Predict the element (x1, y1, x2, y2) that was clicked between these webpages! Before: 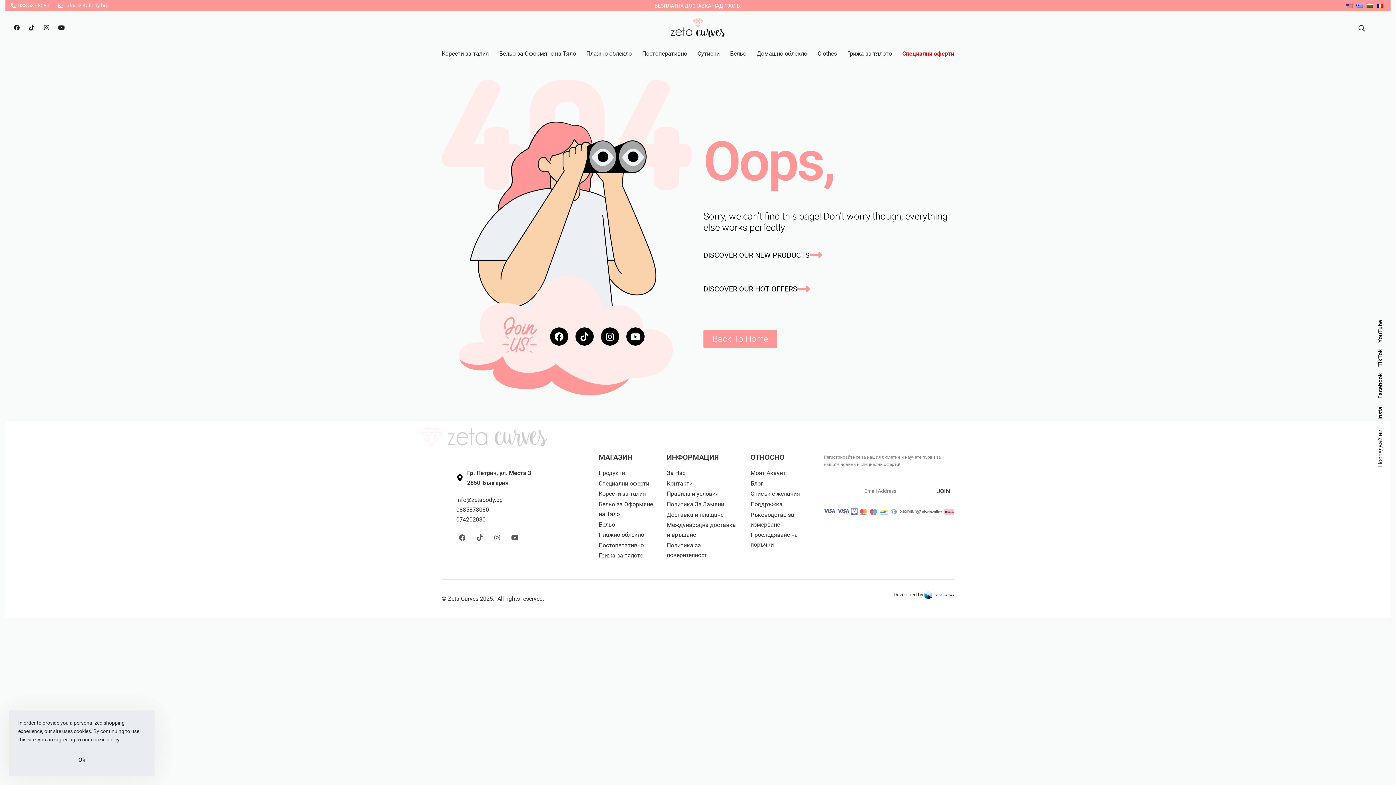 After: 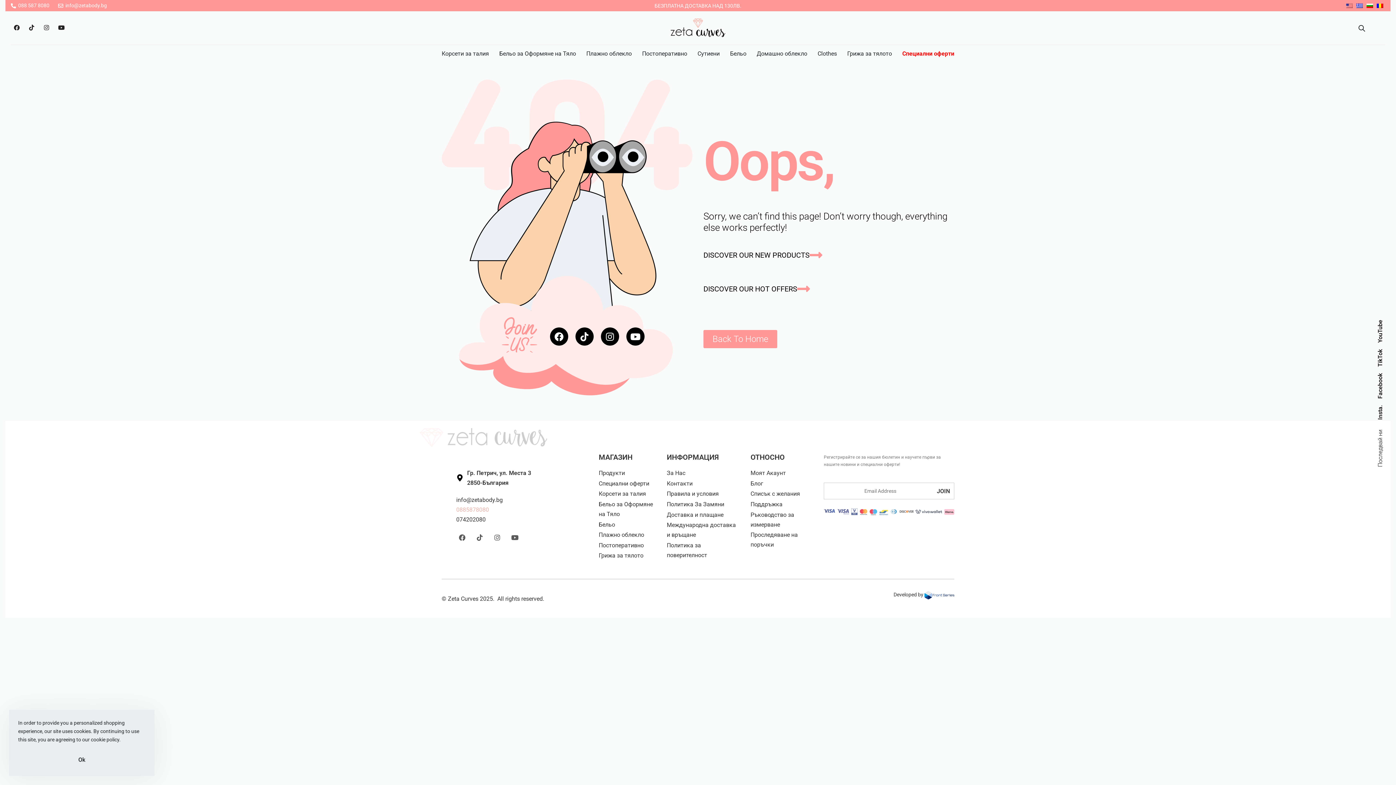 Action: bbox: (456, 506, 489, 513) label: 0885878080